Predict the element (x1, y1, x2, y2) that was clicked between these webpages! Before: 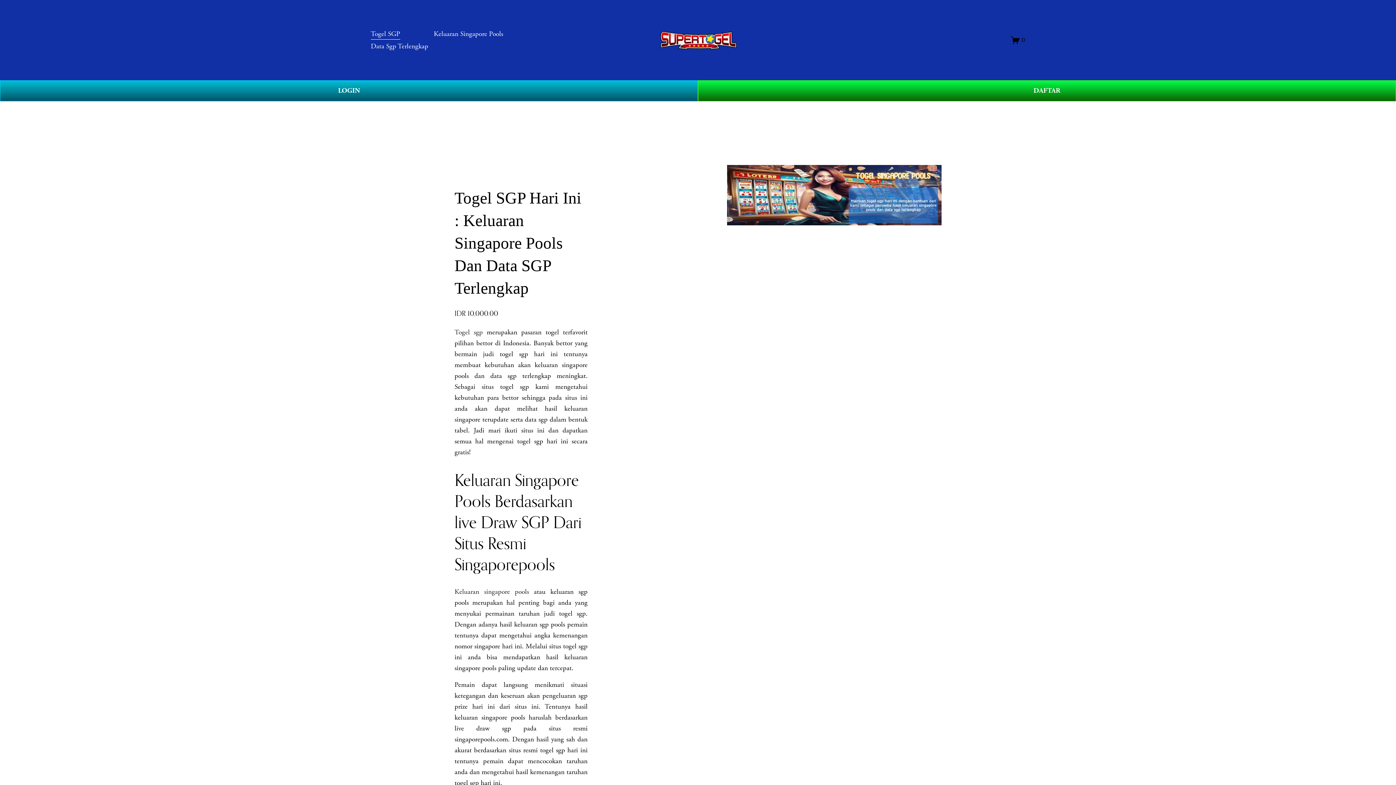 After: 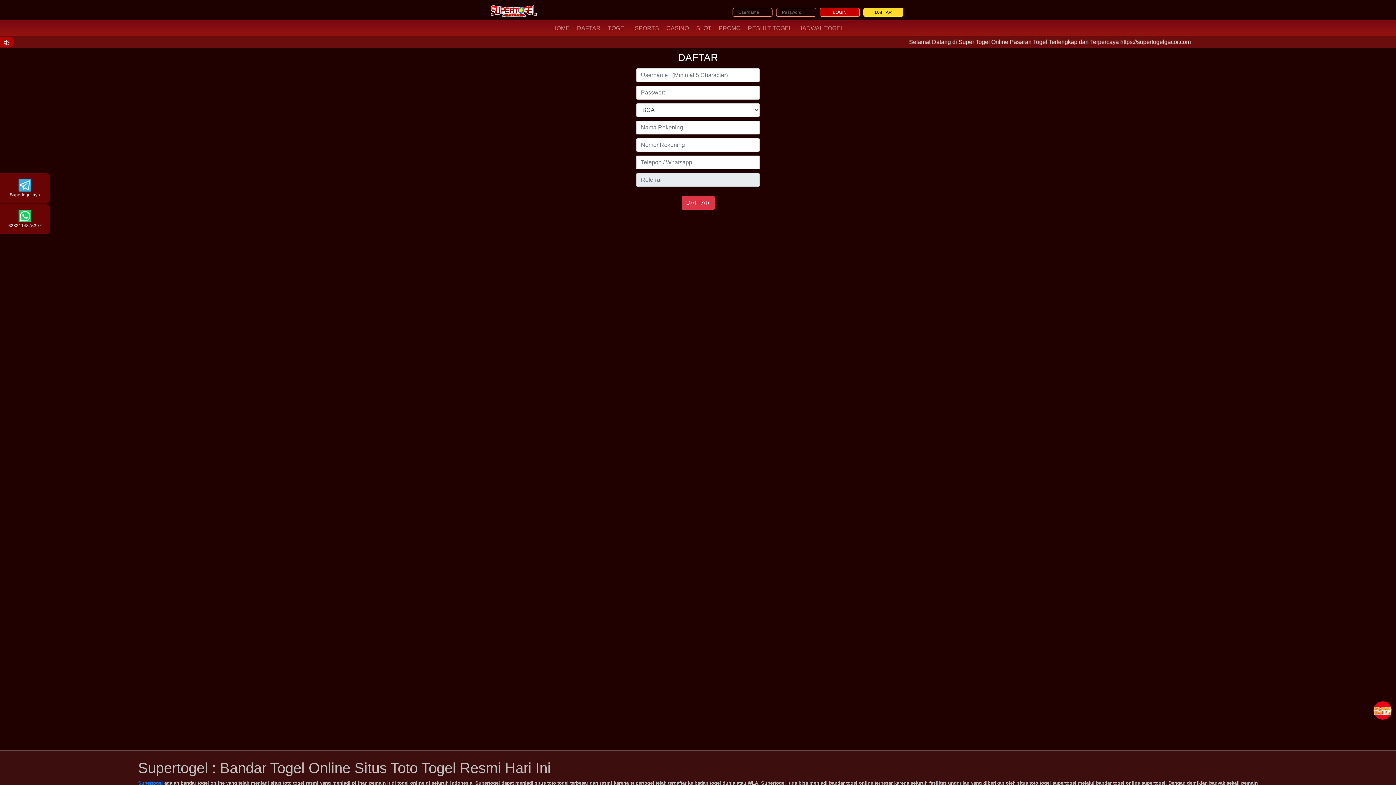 Action: label: DAFTAR bbox: (698, 80, 1396, 101)